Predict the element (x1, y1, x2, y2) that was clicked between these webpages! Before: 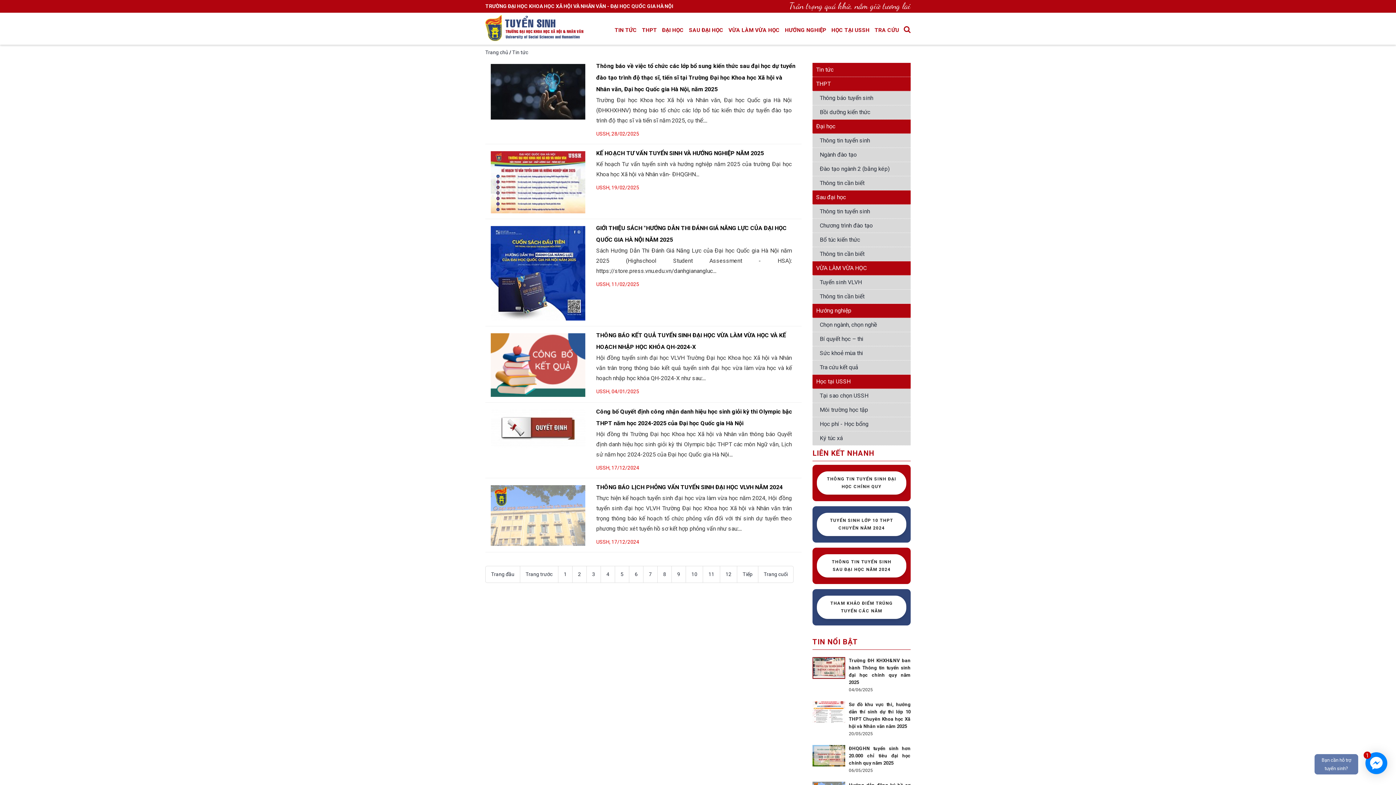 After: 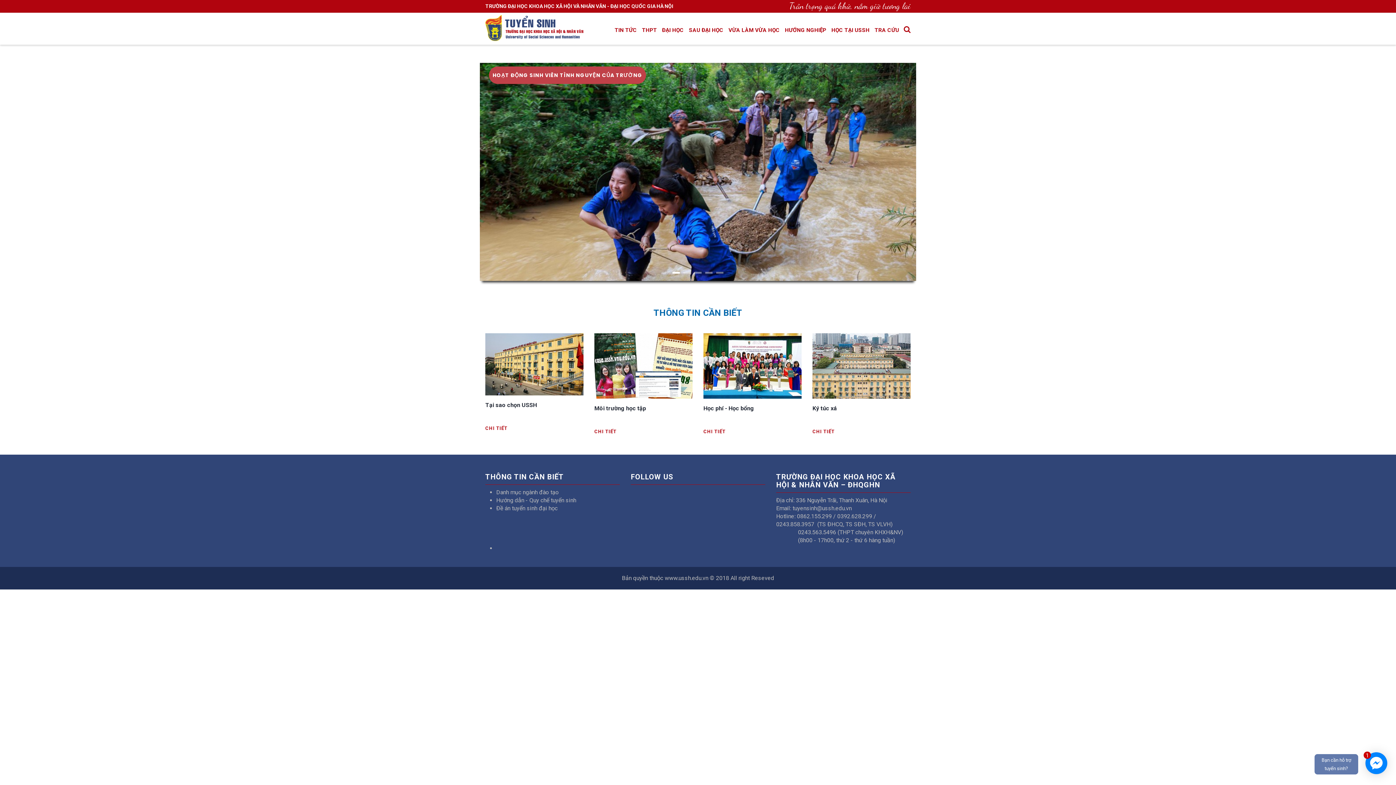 Action: label: Học tại USSH bbox: (812, 374, 854, 388)